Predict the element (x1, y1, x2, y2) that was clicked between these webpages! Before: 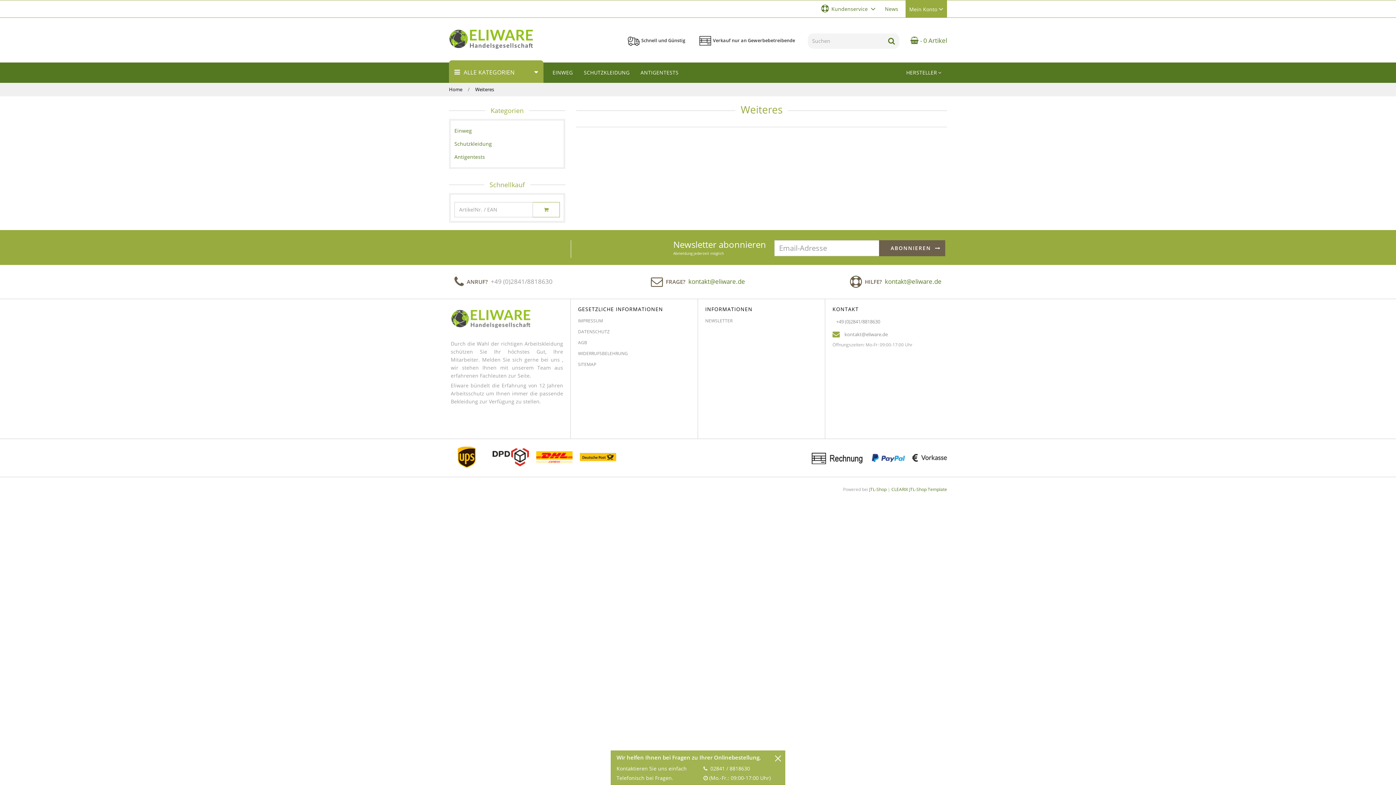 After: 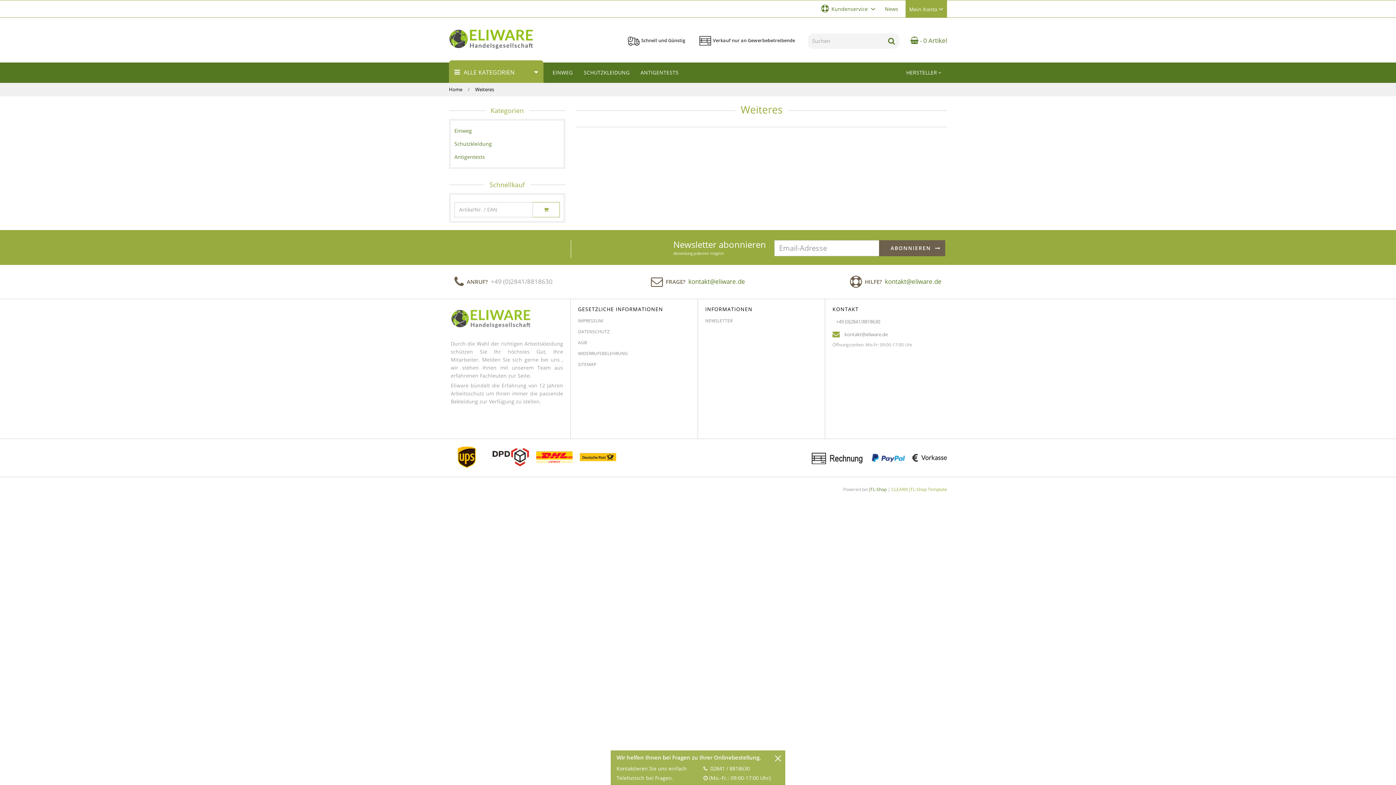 Action: label: CLEARIX JTL-Shop Template bbox: (891, 486, 947, 492)